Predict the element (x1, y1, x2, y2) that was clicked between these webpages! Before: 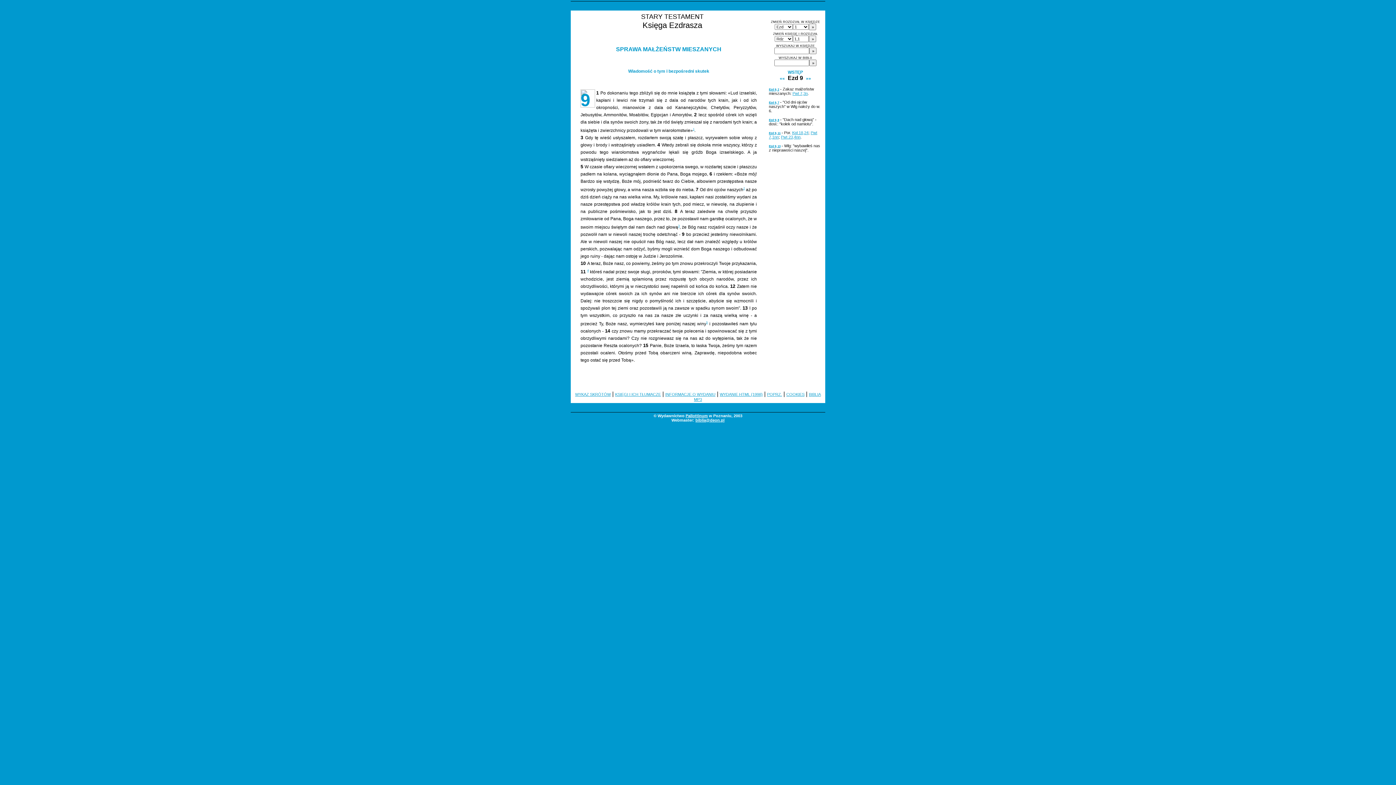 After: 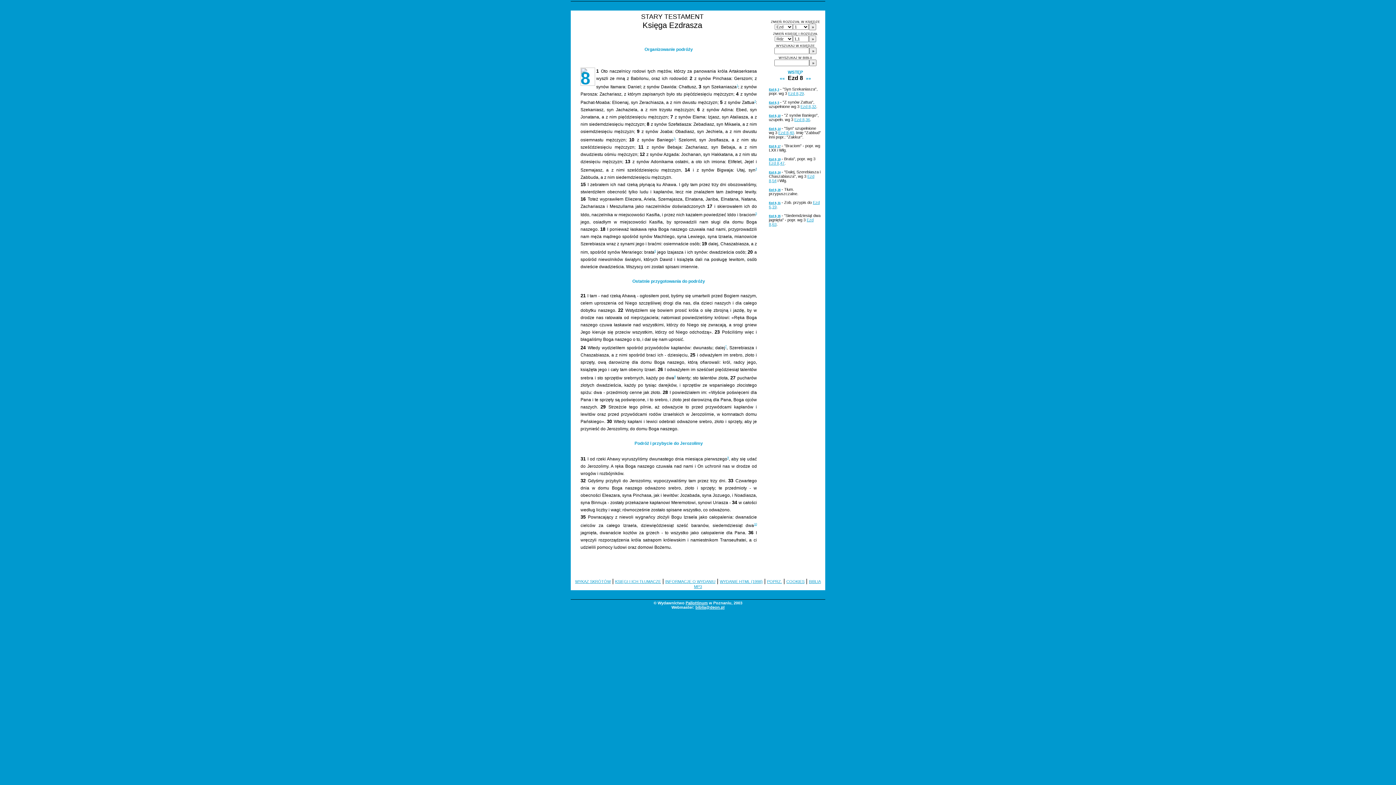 Action: label: «« bbox: (780, 76, 785, 81)